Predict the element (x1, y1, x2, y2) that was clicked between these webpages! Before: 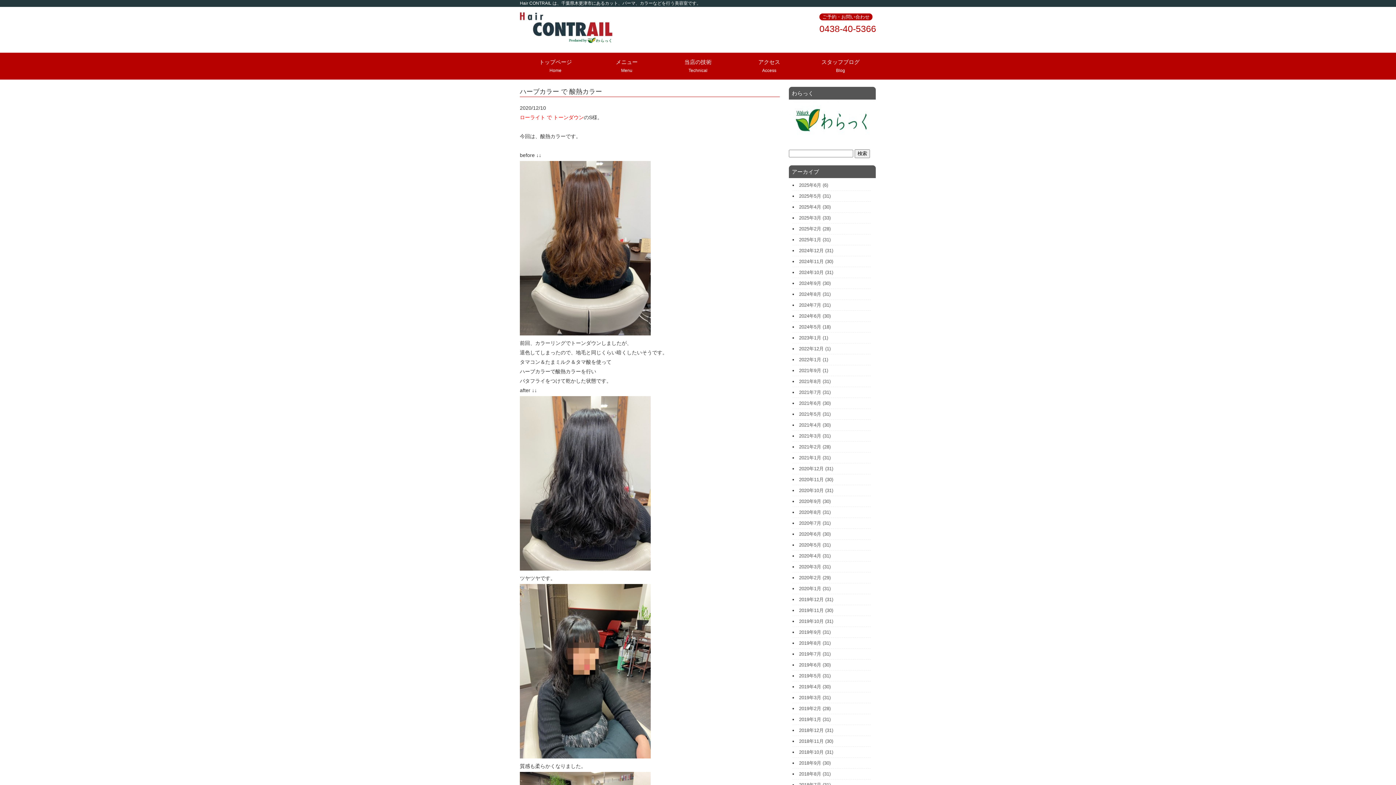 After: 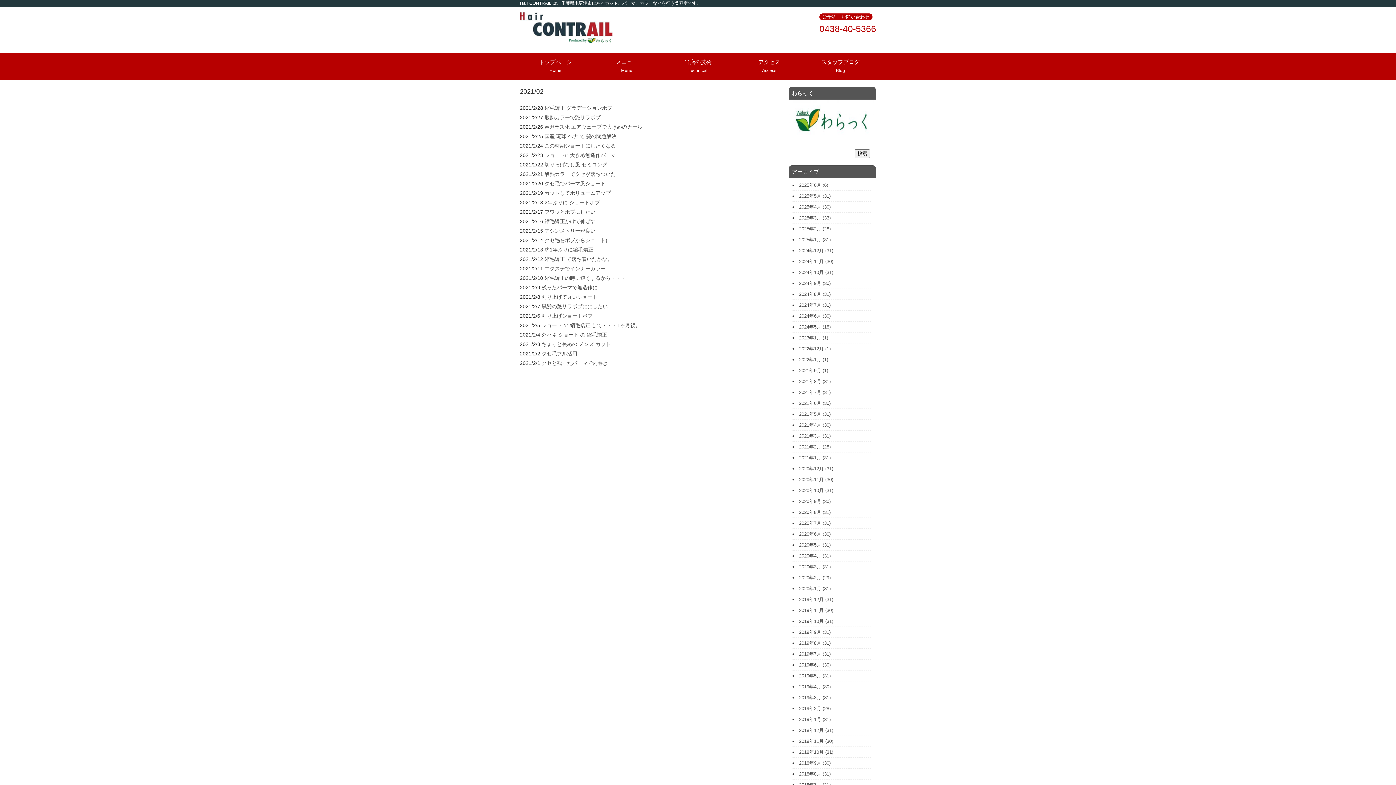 Action: bbox: (799, 444, 830, 449) label: 2021年2月 (28)